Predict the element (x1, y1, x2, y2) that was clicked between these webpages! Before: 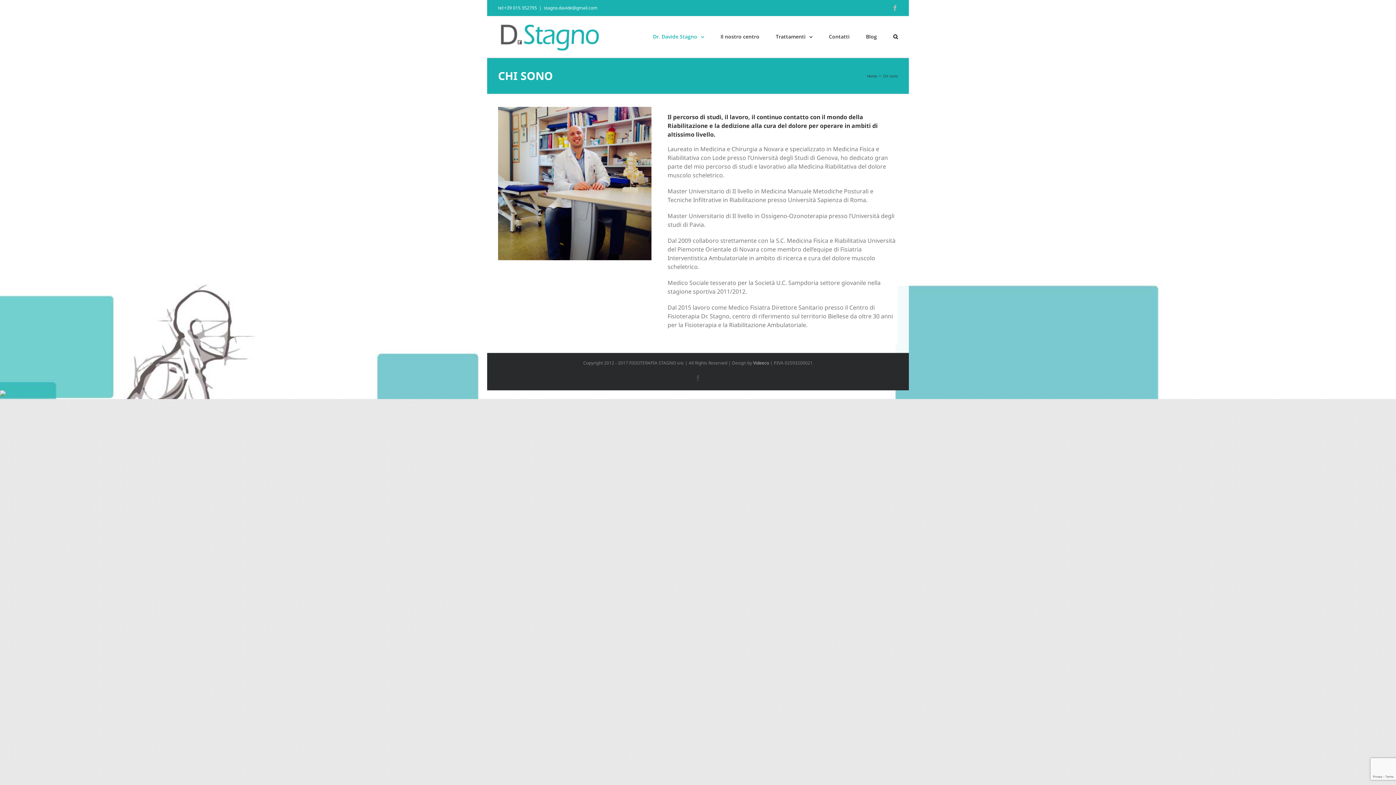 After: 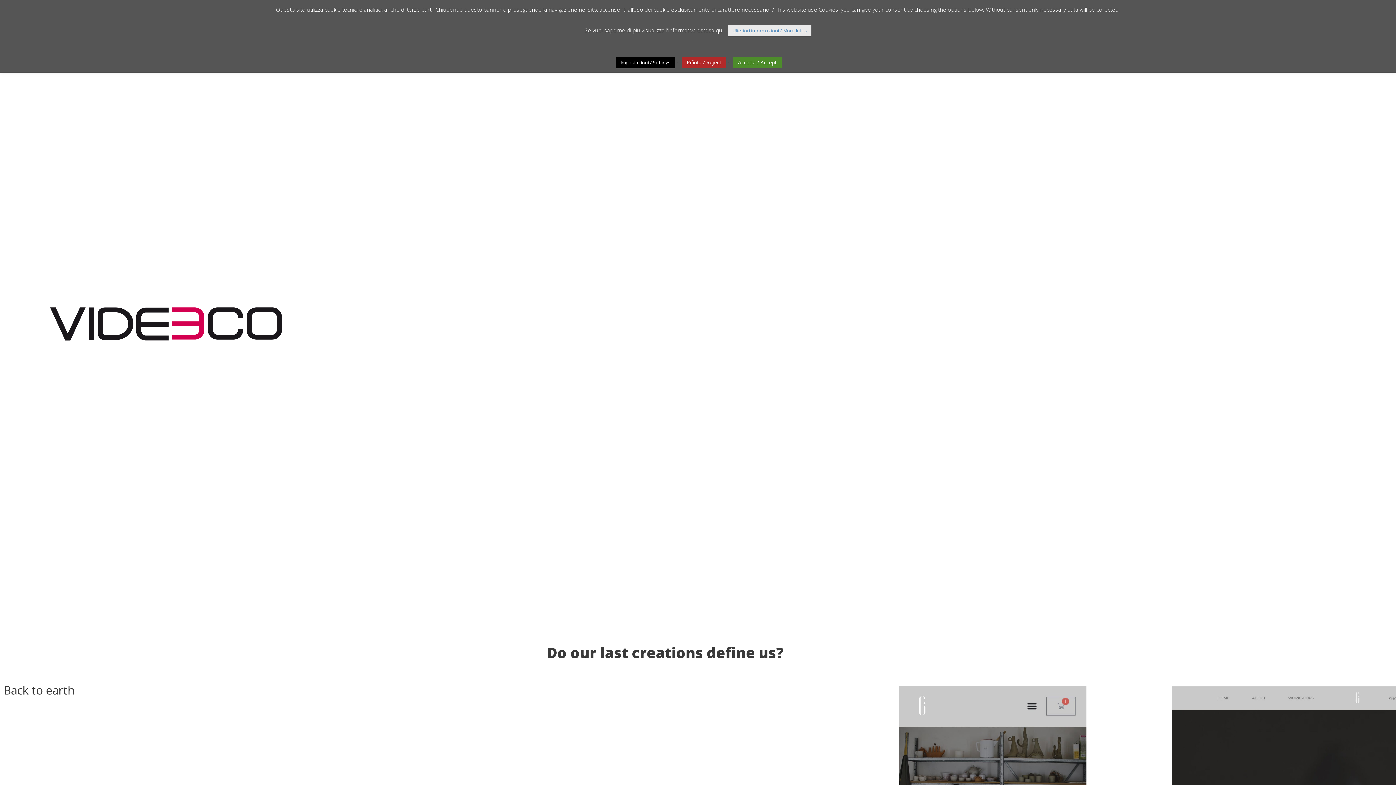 Action: bbox: (753, 360, 769, 366) label: Videeco